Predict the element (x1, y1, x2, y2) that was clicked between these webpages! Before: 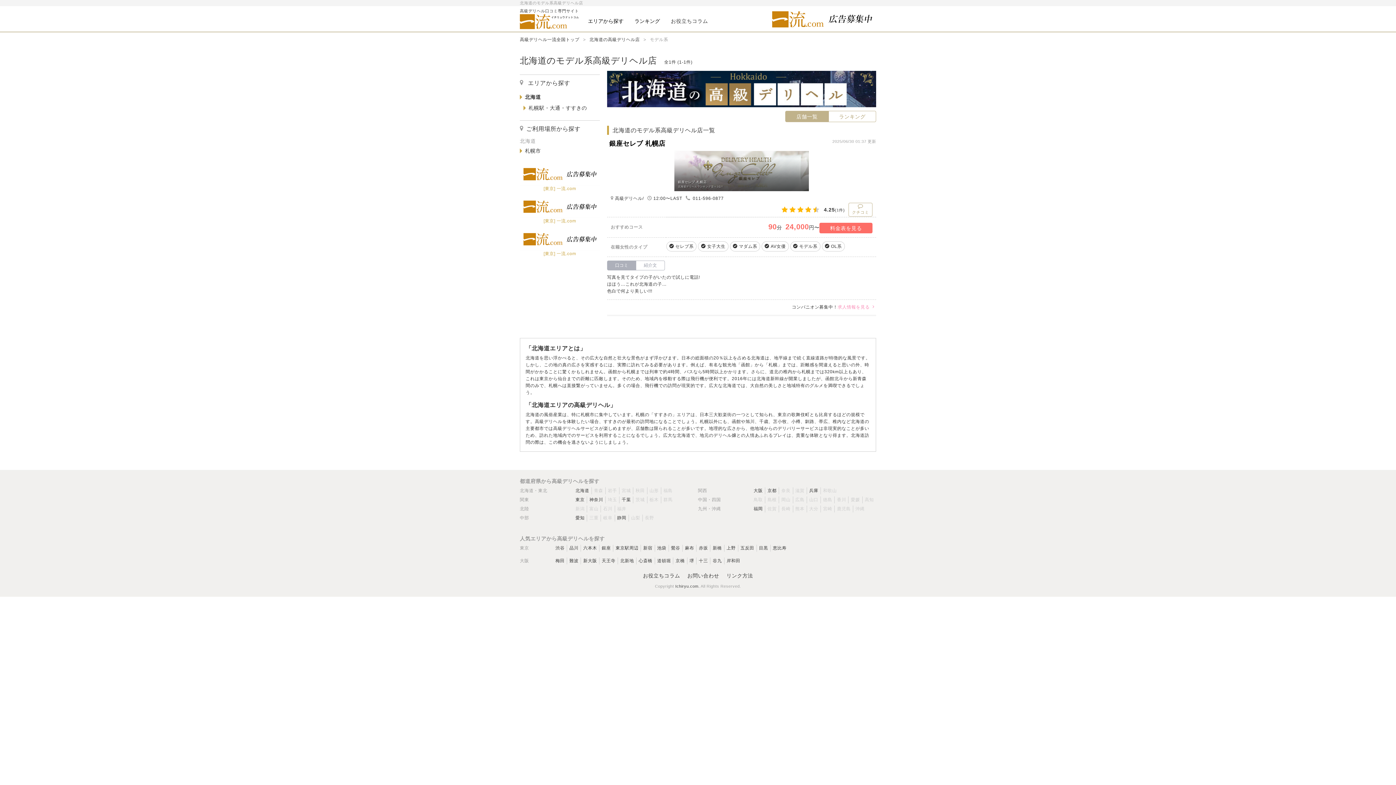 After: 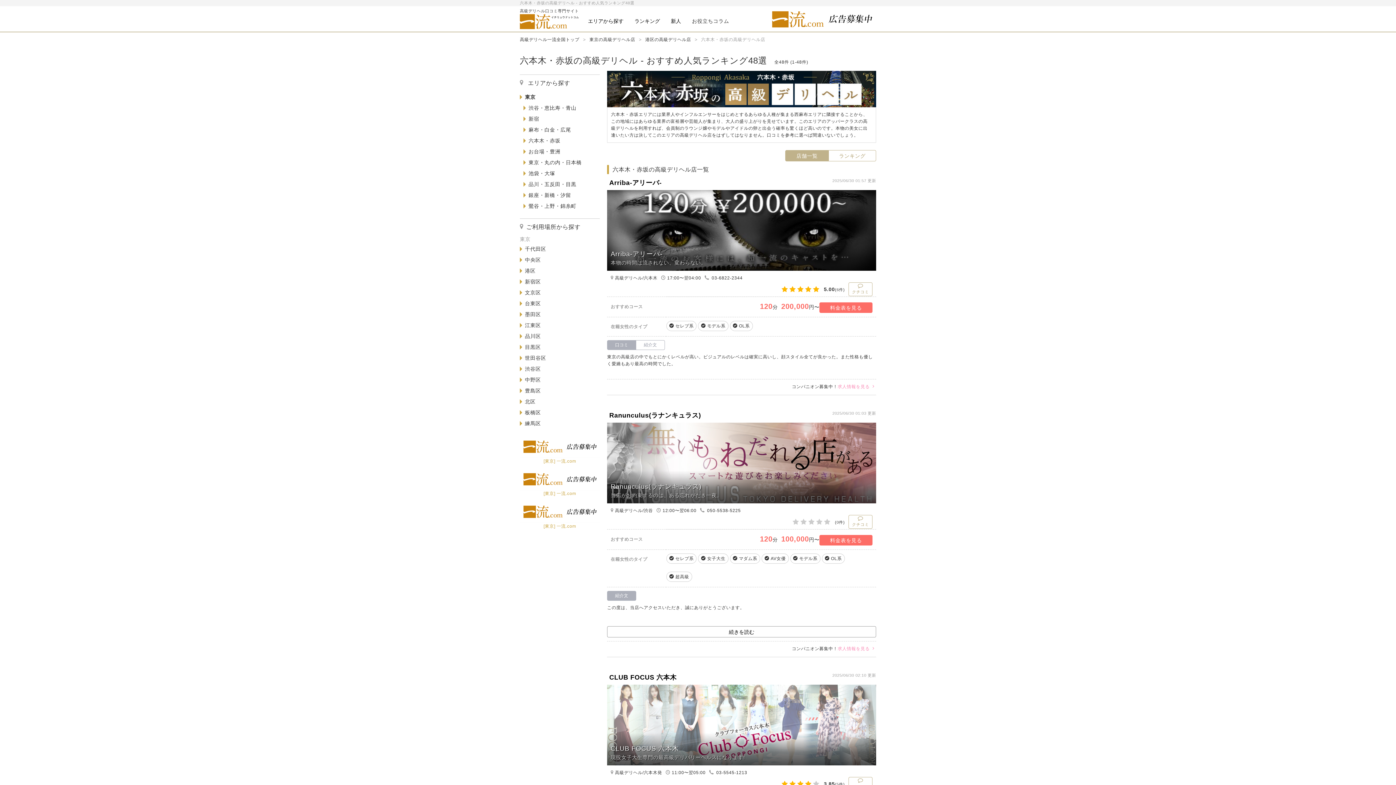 Action: label: 六本木 bbox: (581, 545, 599, 552)